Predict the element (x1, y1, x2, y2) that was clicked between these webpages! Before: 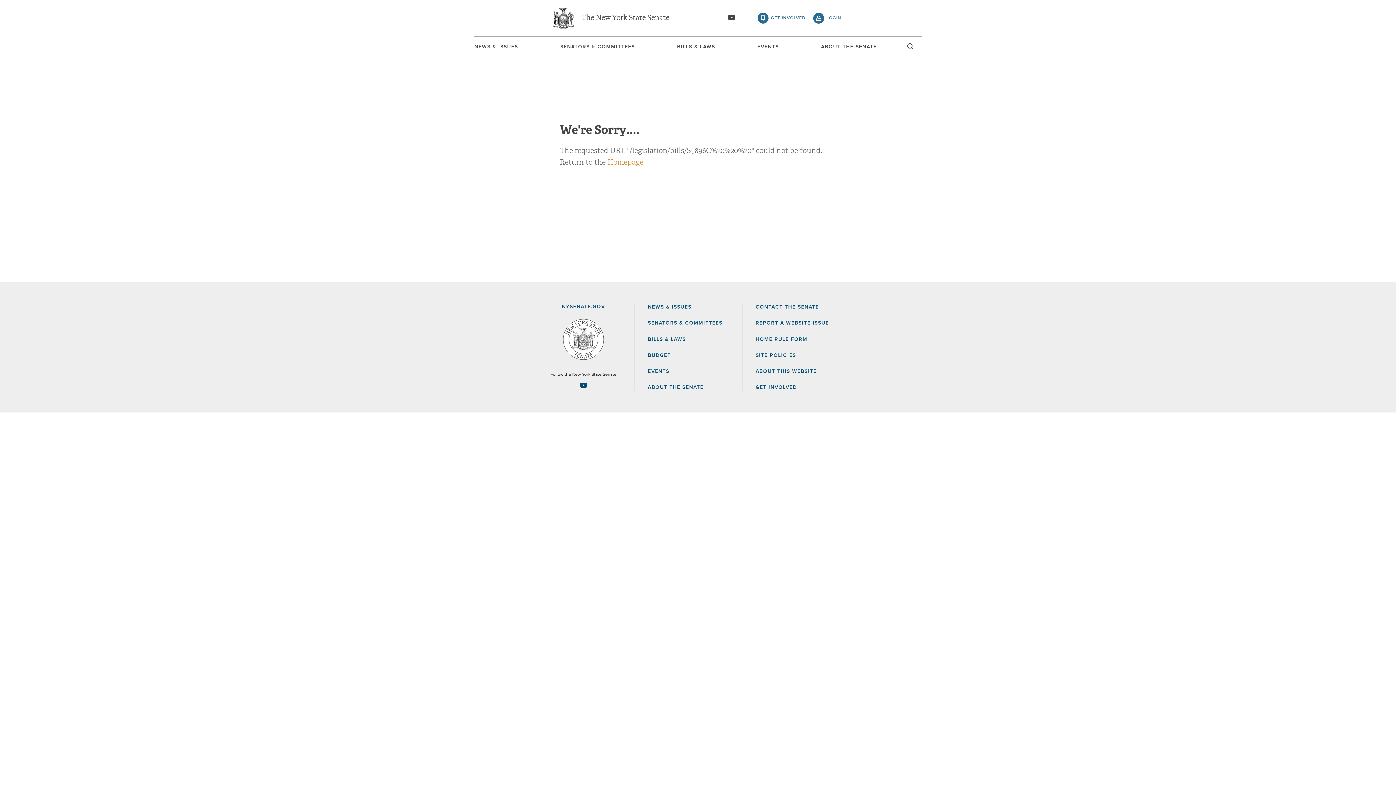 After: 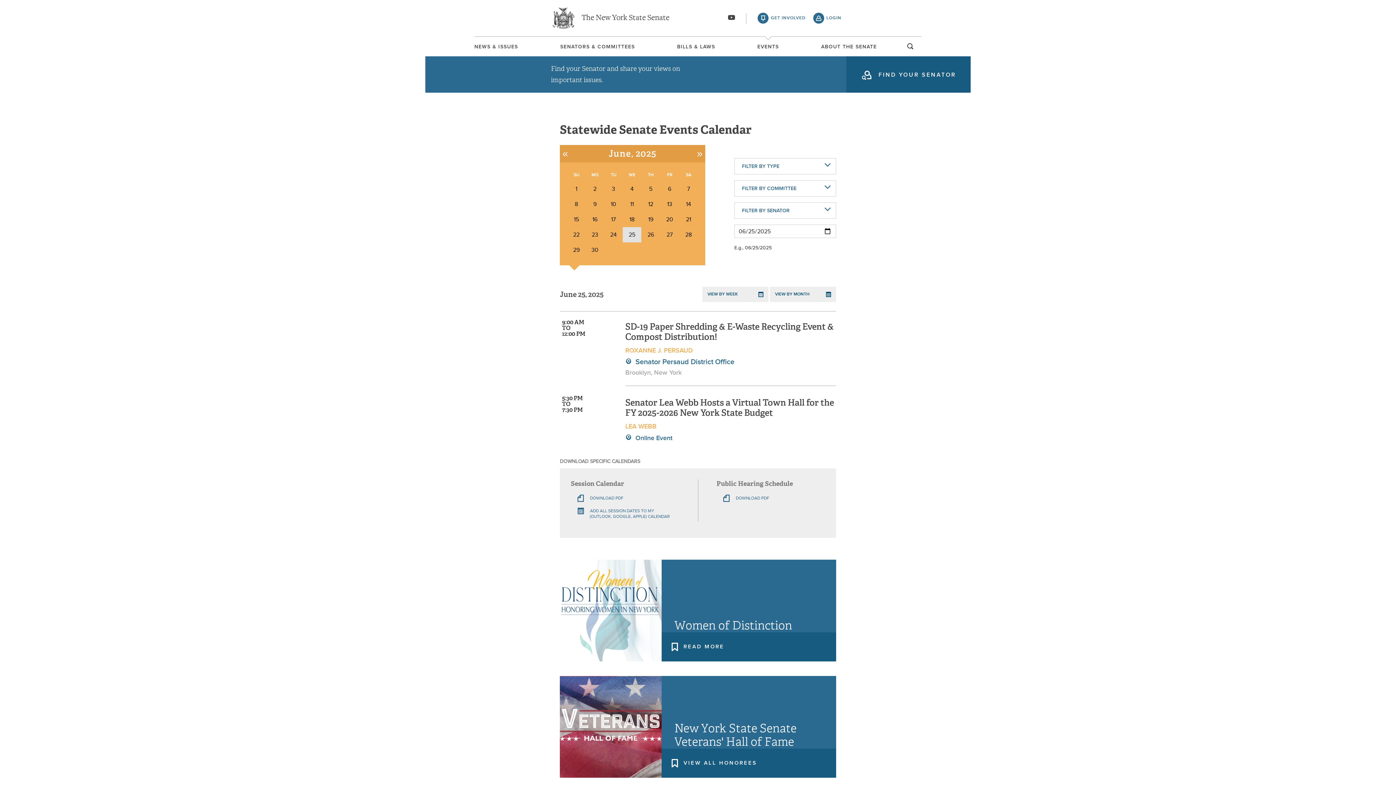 Action: bbox: (757, 44, 779, 49) label: EVENTS